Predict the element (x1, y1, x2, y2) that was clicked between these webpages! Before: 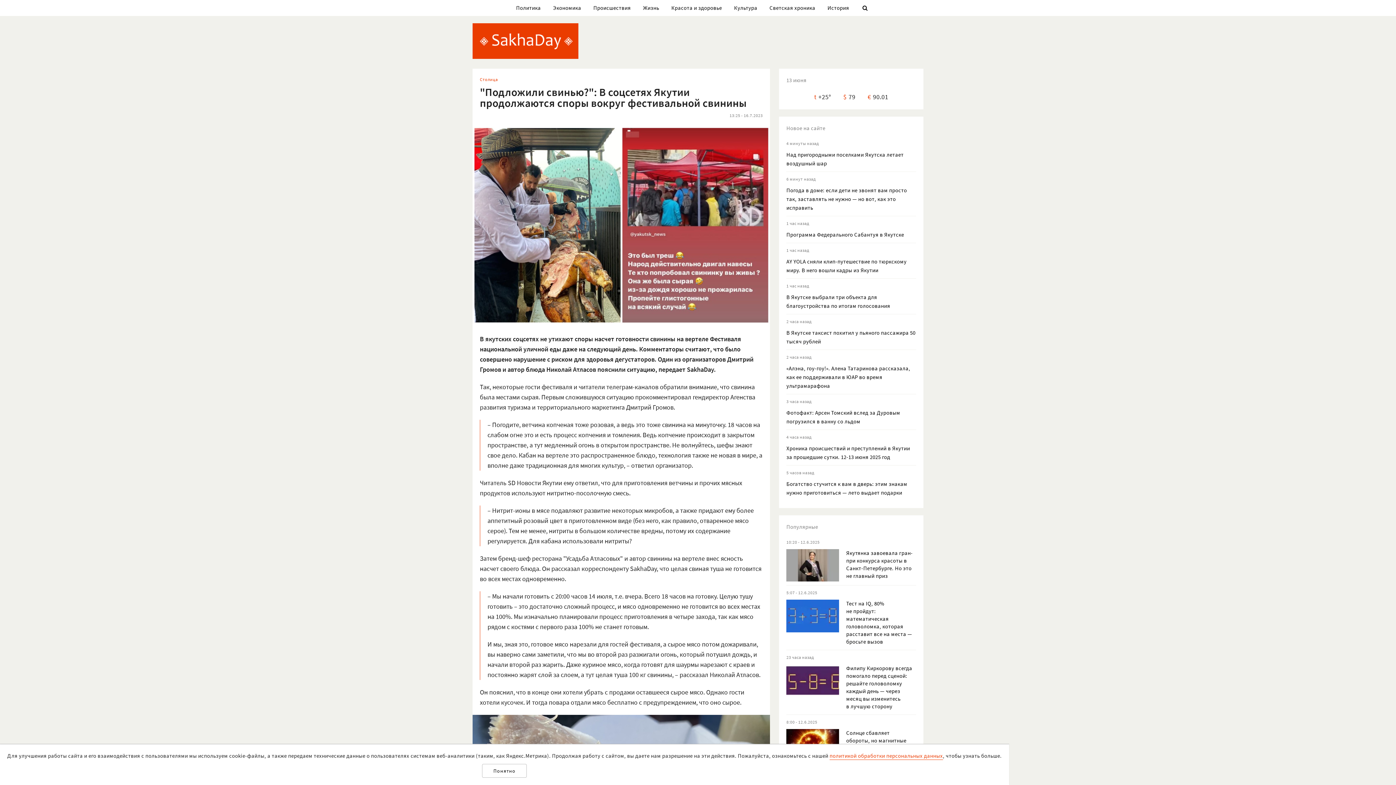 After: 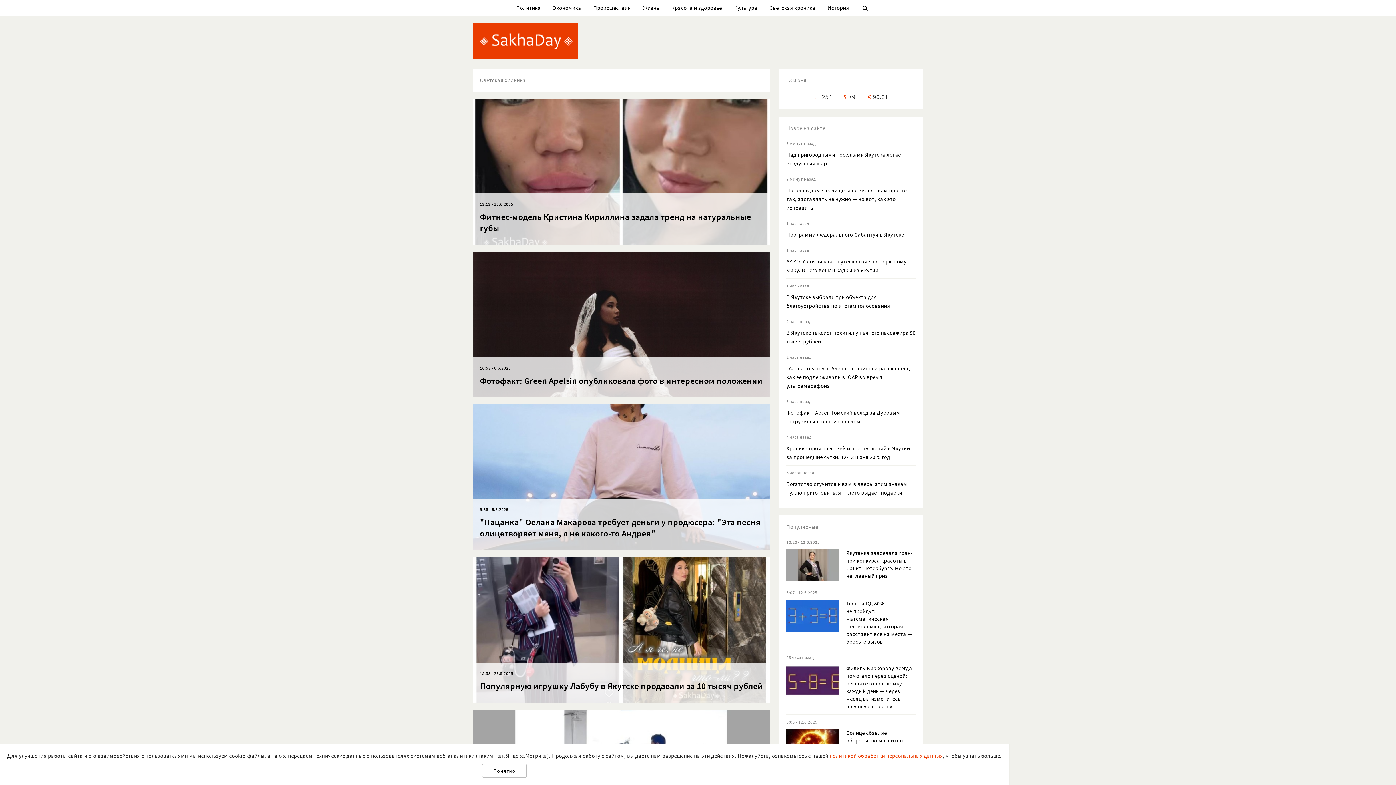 Action: bbox: (769, 4, 815, 13) label: Светская хроника